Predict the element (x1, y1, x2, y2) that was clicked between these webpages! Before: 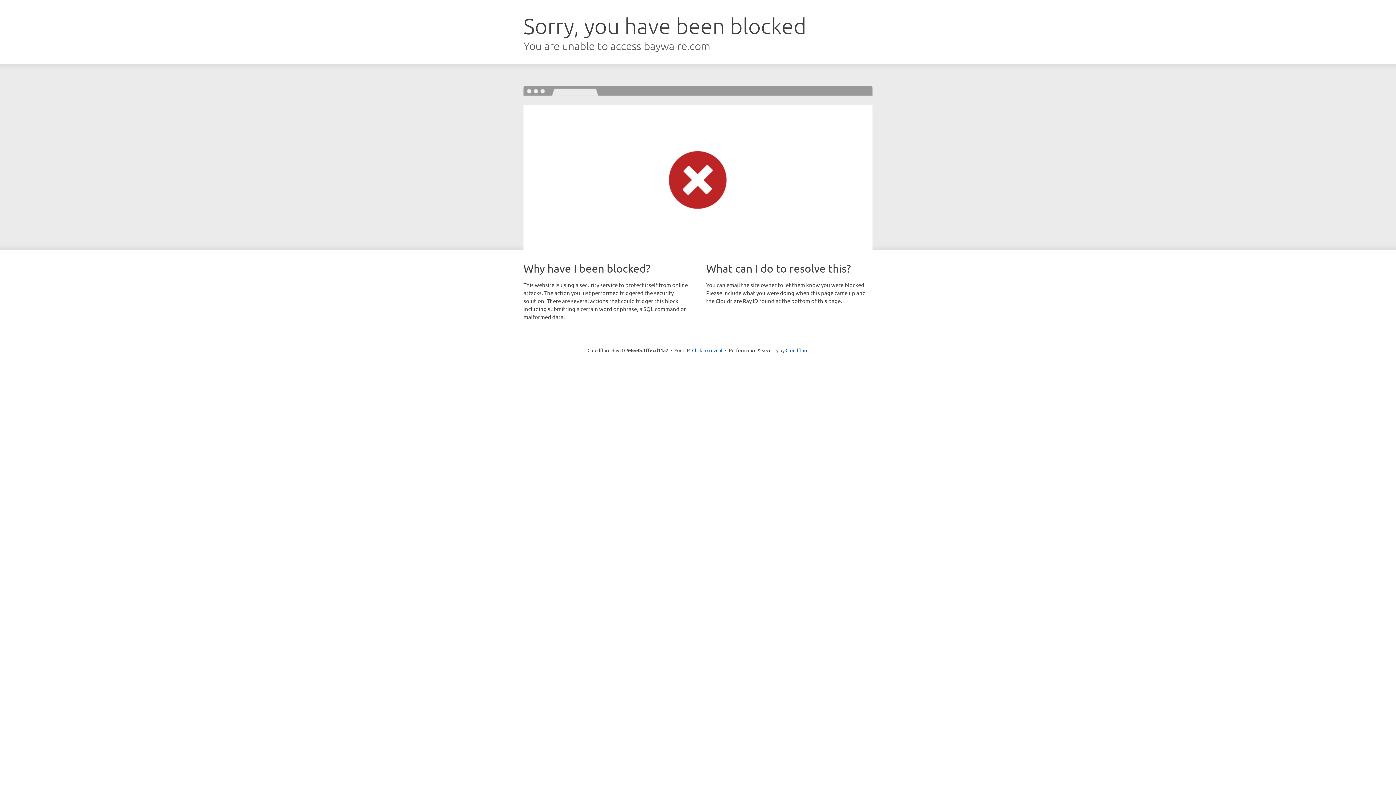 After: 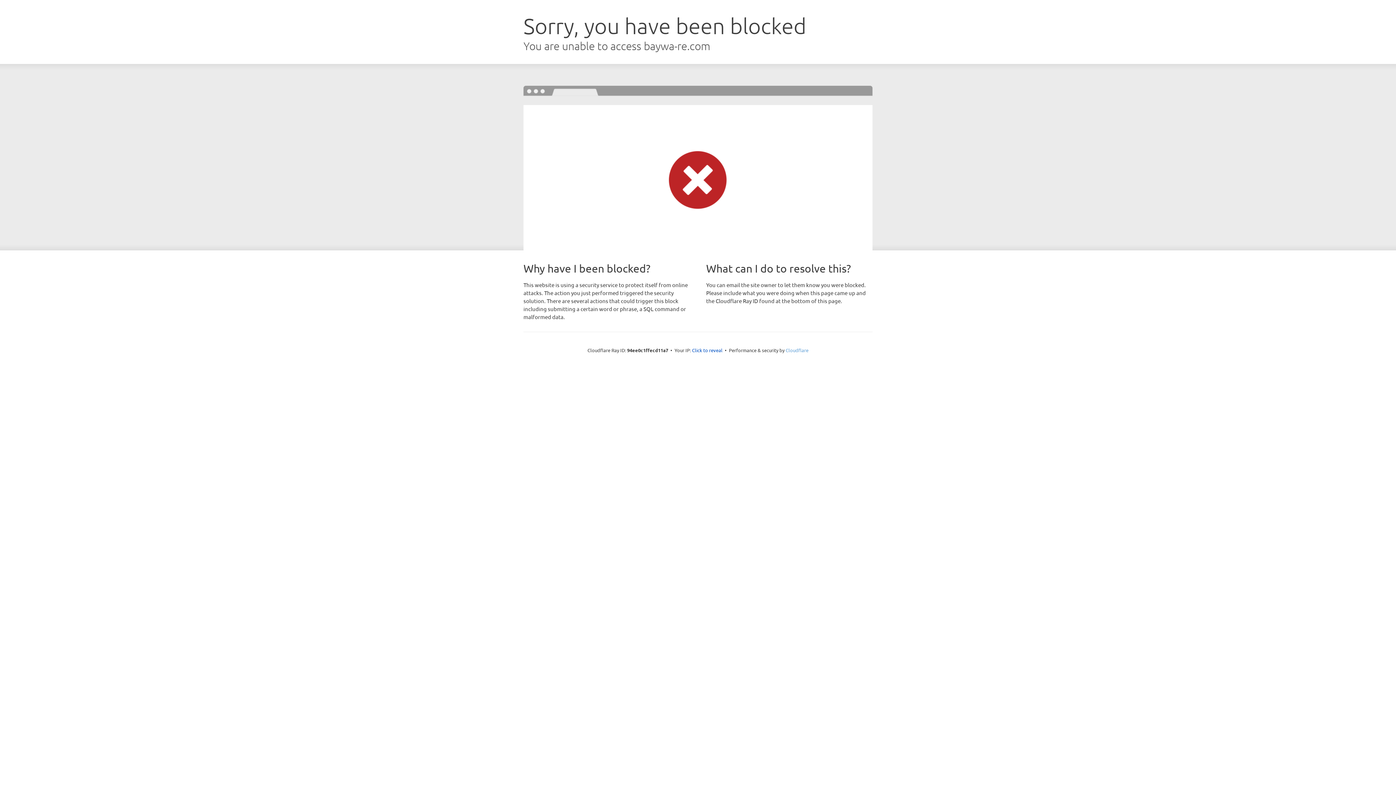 Action: label: Cloudflare bbox: (785, 347, 808, 353)